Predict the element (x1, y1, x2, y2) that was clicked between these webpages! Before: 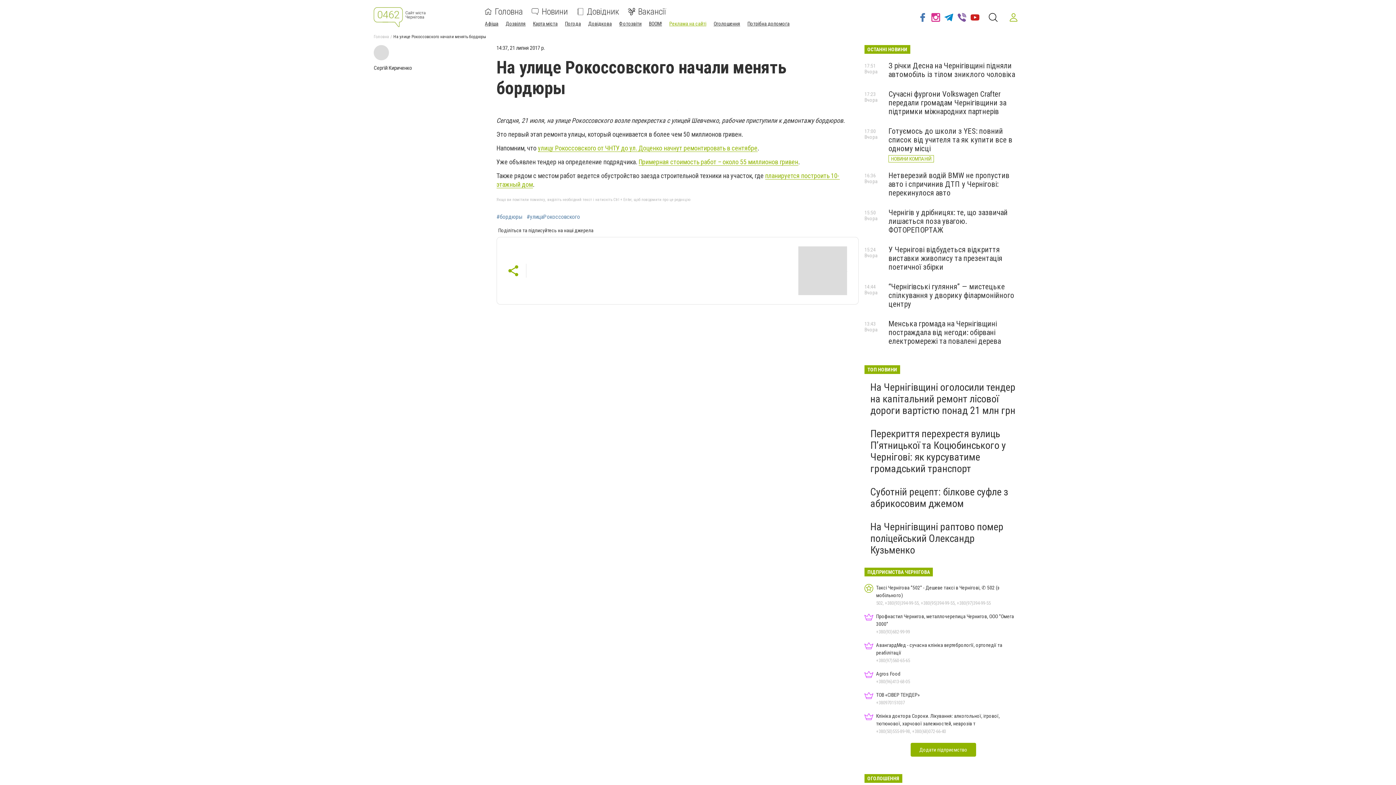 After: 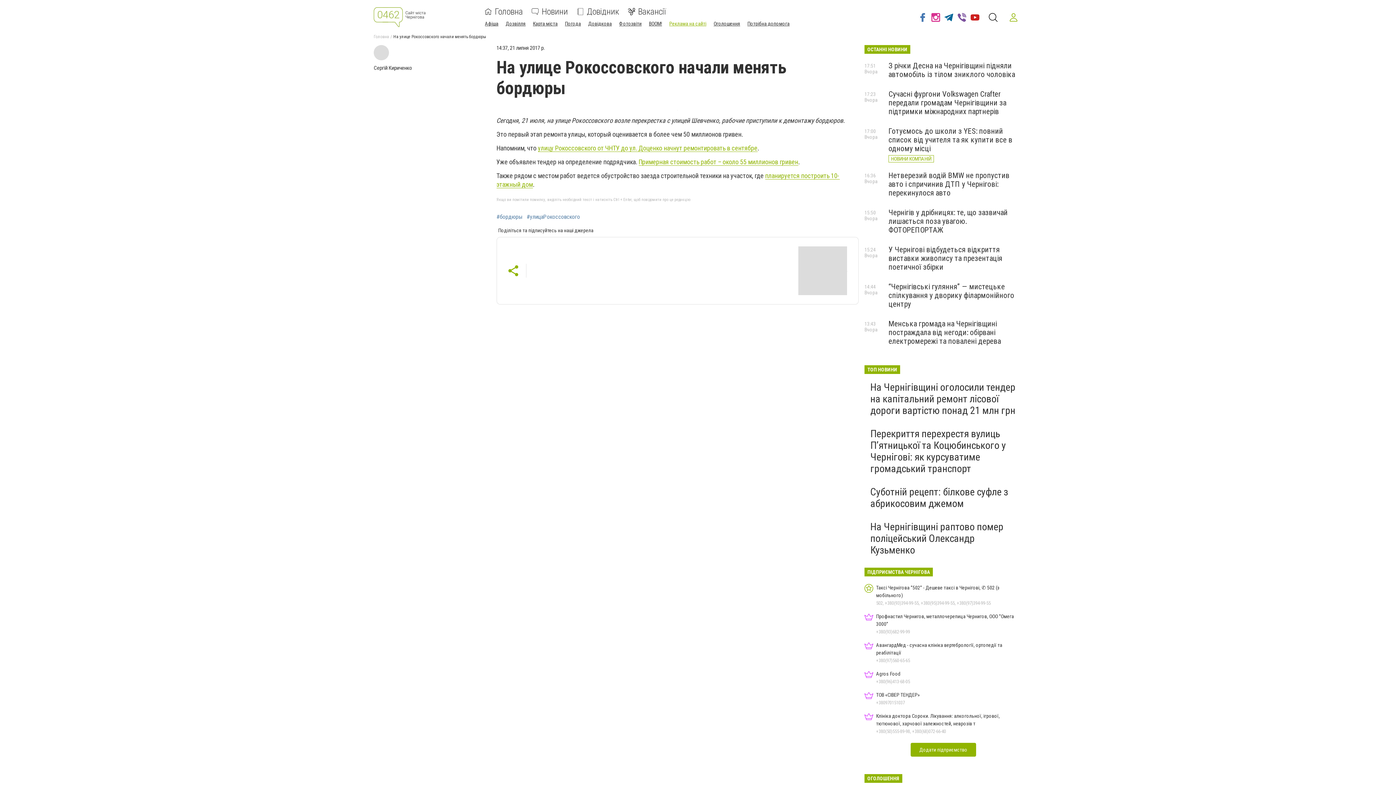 Action: bbox: (942, 8, 955, 26)